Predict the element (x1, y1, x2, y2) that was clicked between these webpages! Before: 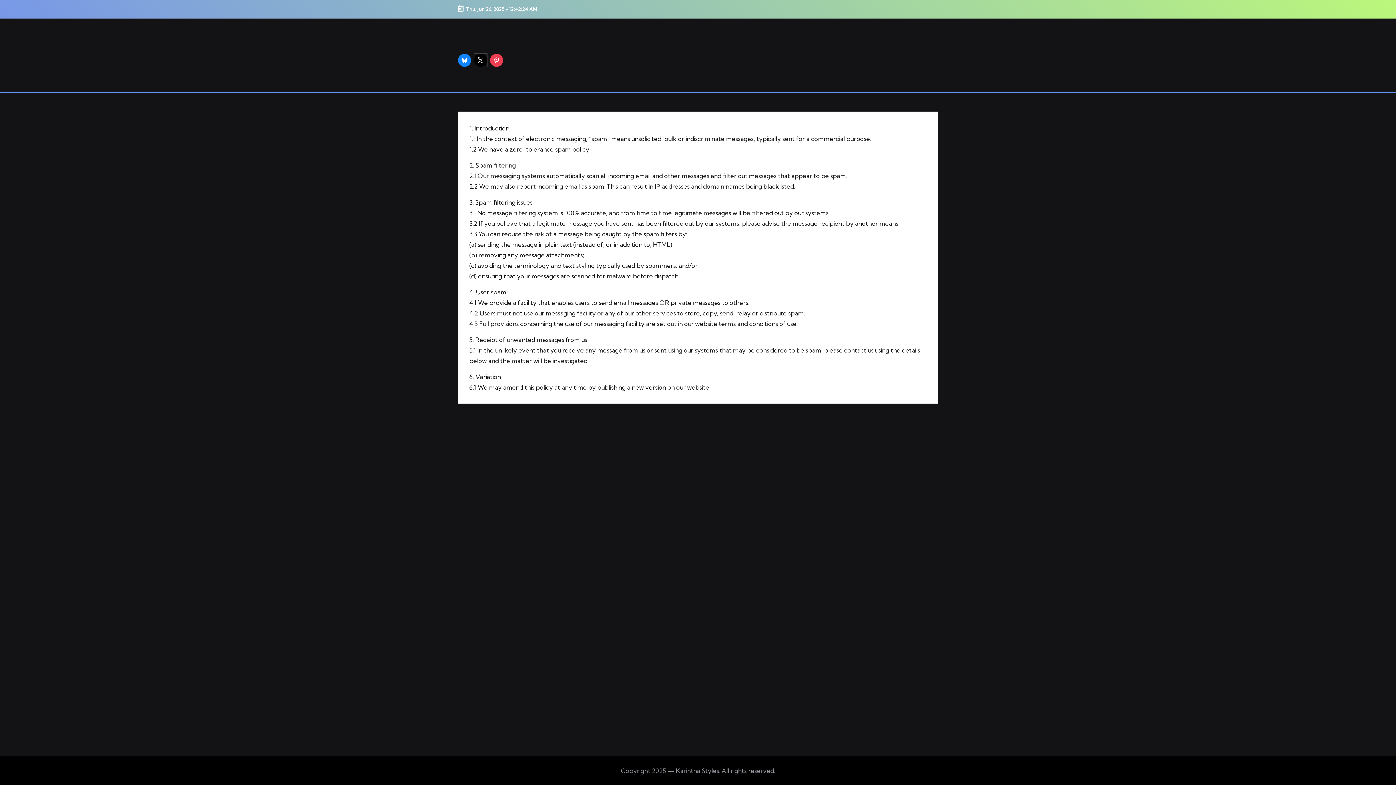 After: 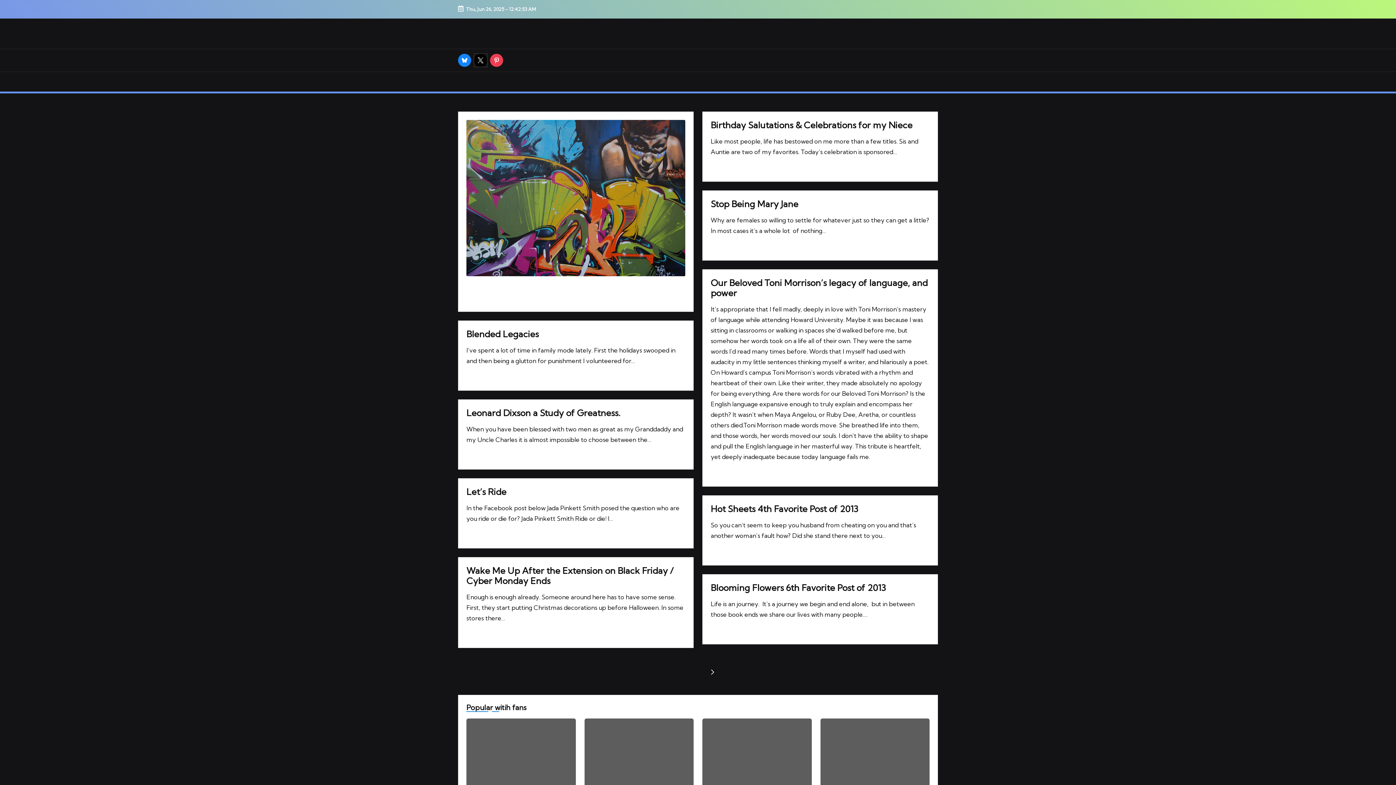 Action: bbox: (589, 50, 606, 69) label: Home